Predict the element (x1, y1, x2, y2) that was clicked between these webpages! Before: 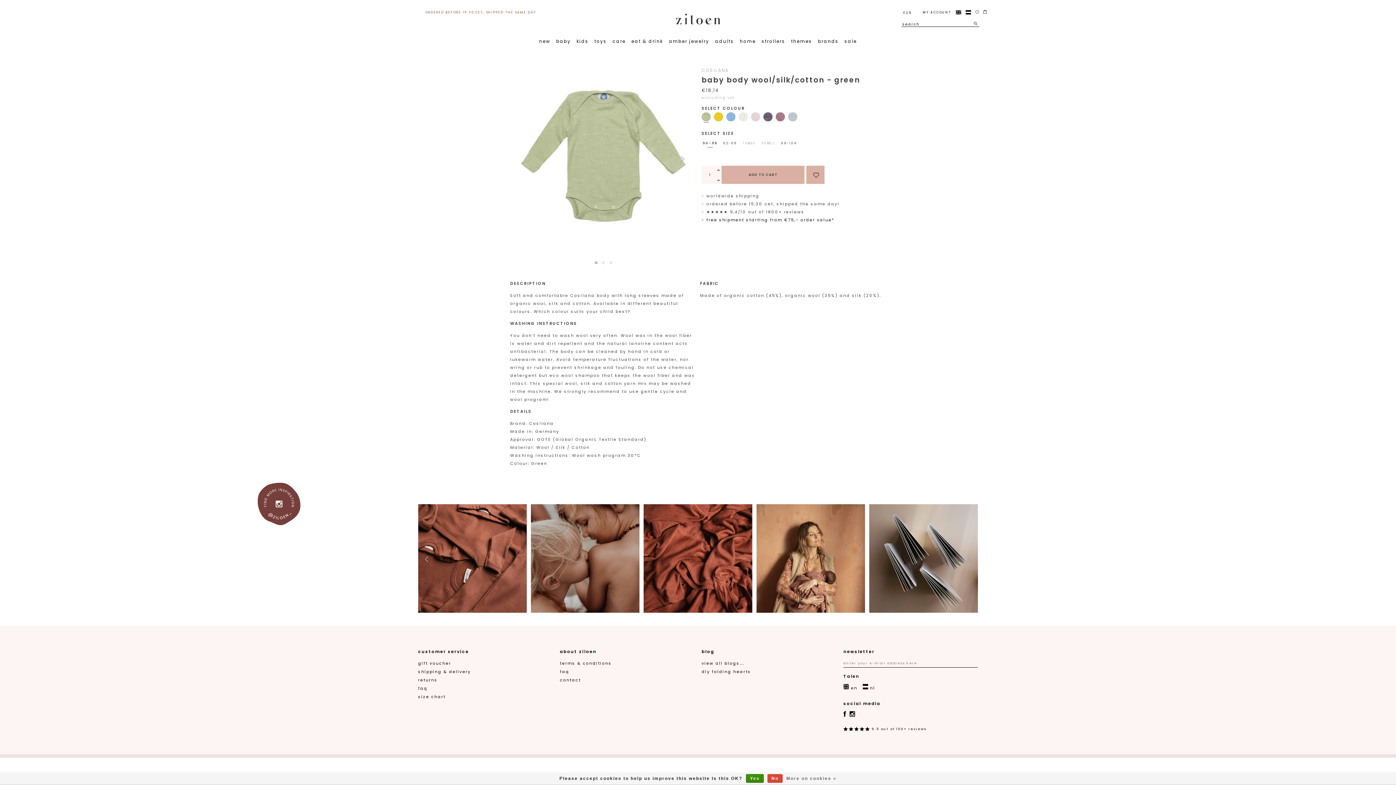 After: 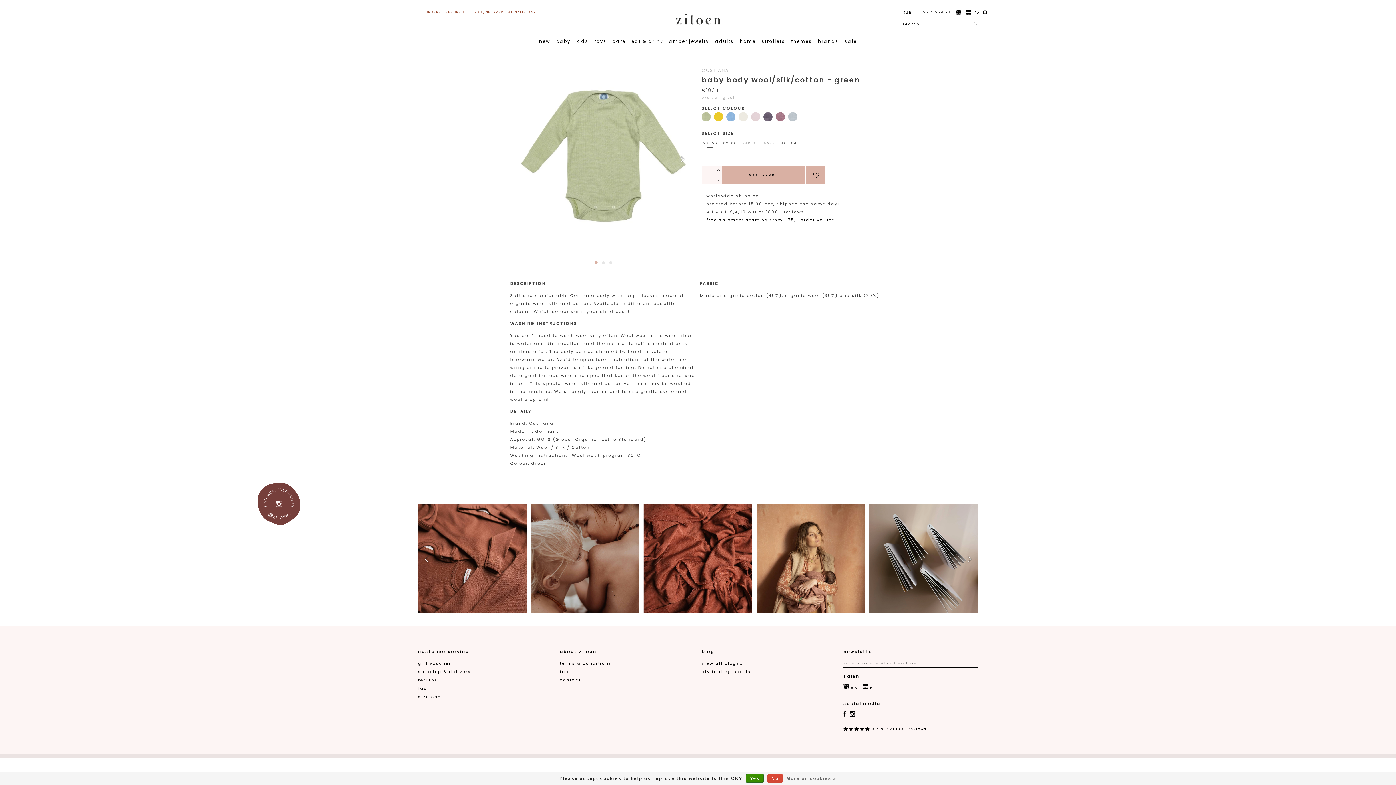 Action: label: ADD TO CART bbox: (721, 165, 804, 183)